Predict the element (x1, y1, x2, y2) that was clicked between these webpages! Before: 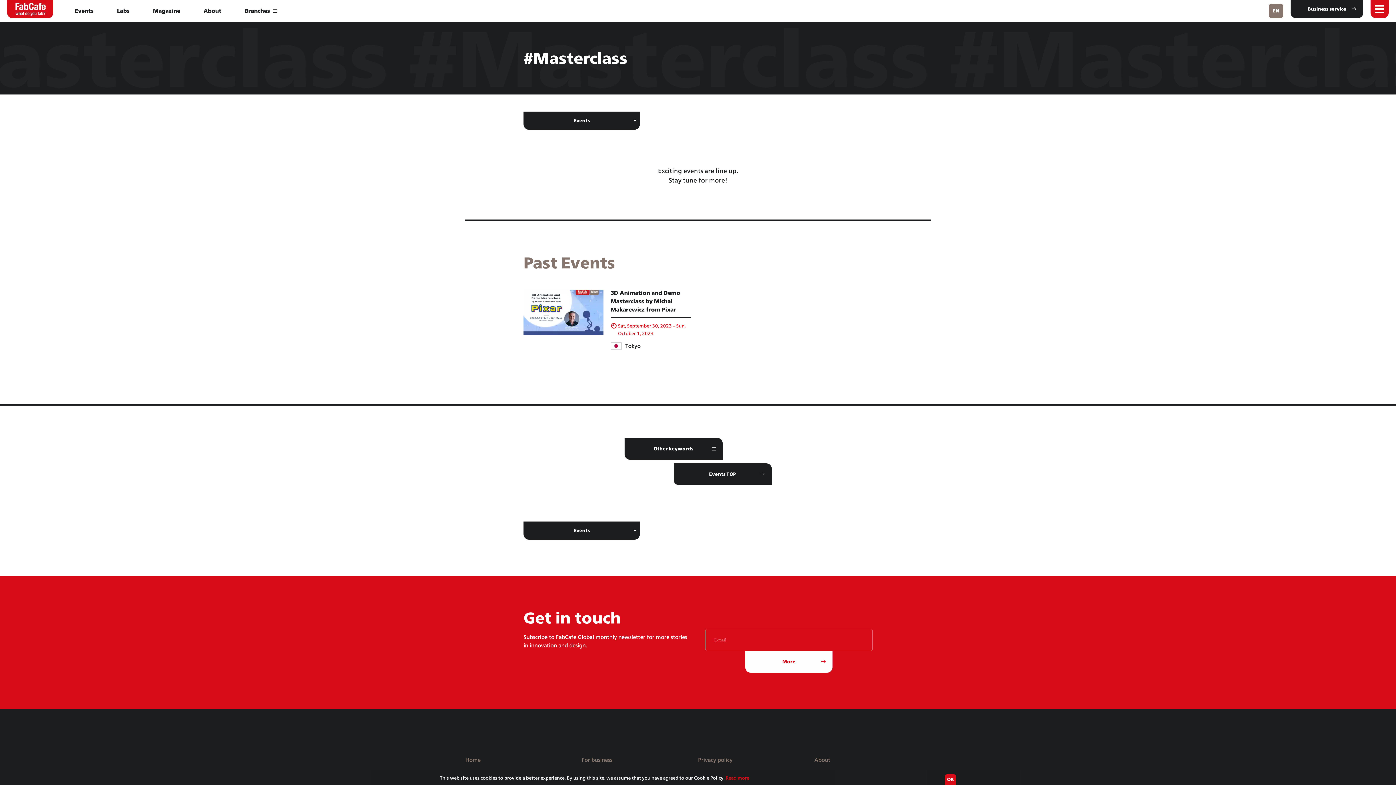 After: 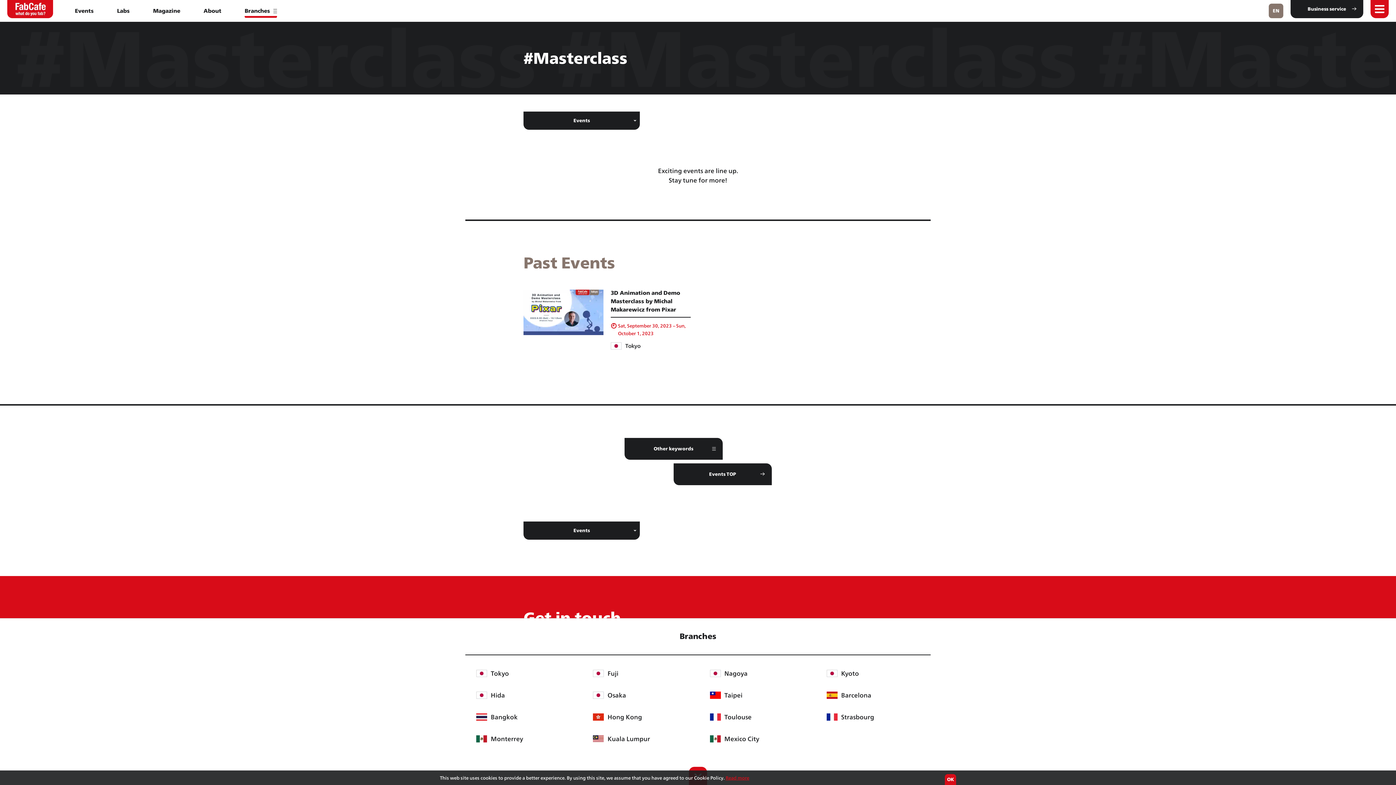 Action: bbox: (244, 5, 277, 16) label: Branches 